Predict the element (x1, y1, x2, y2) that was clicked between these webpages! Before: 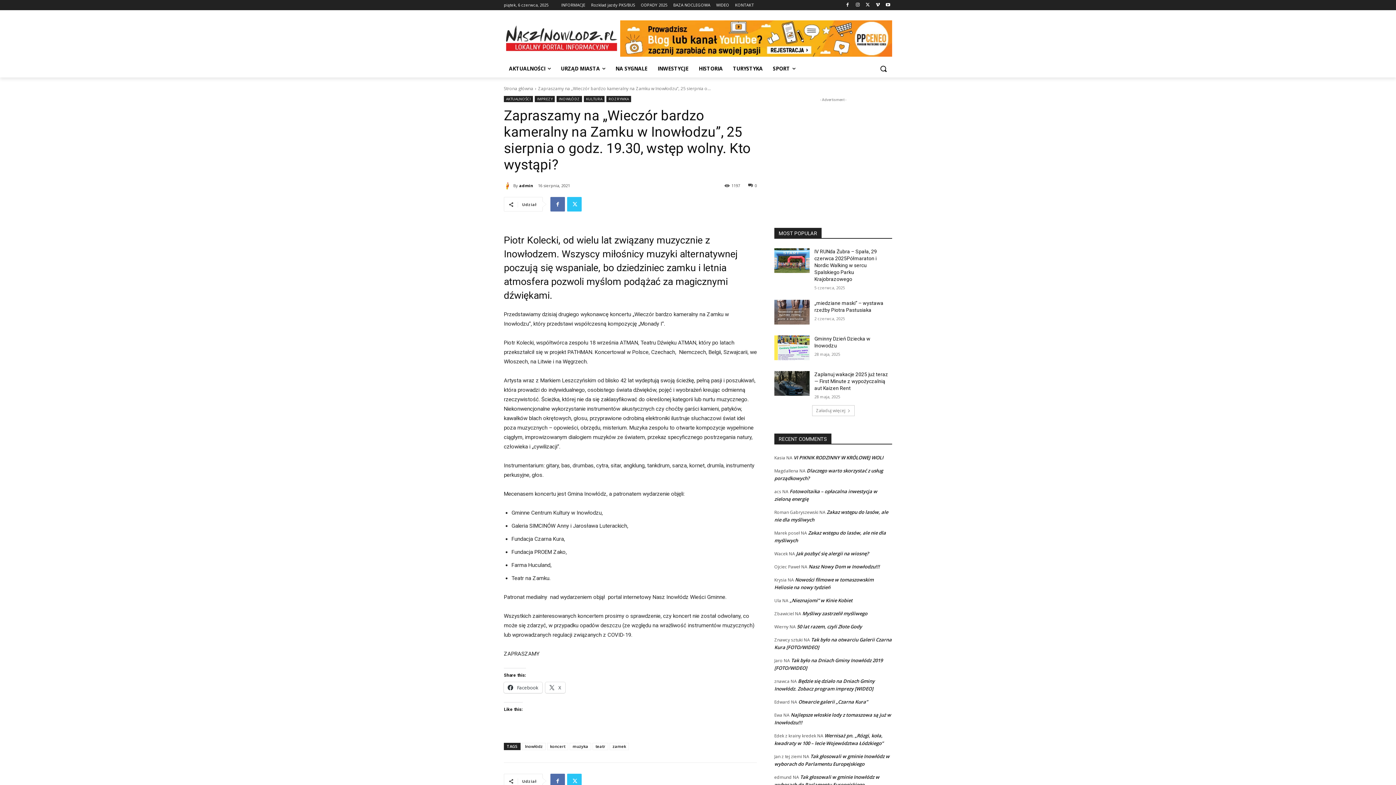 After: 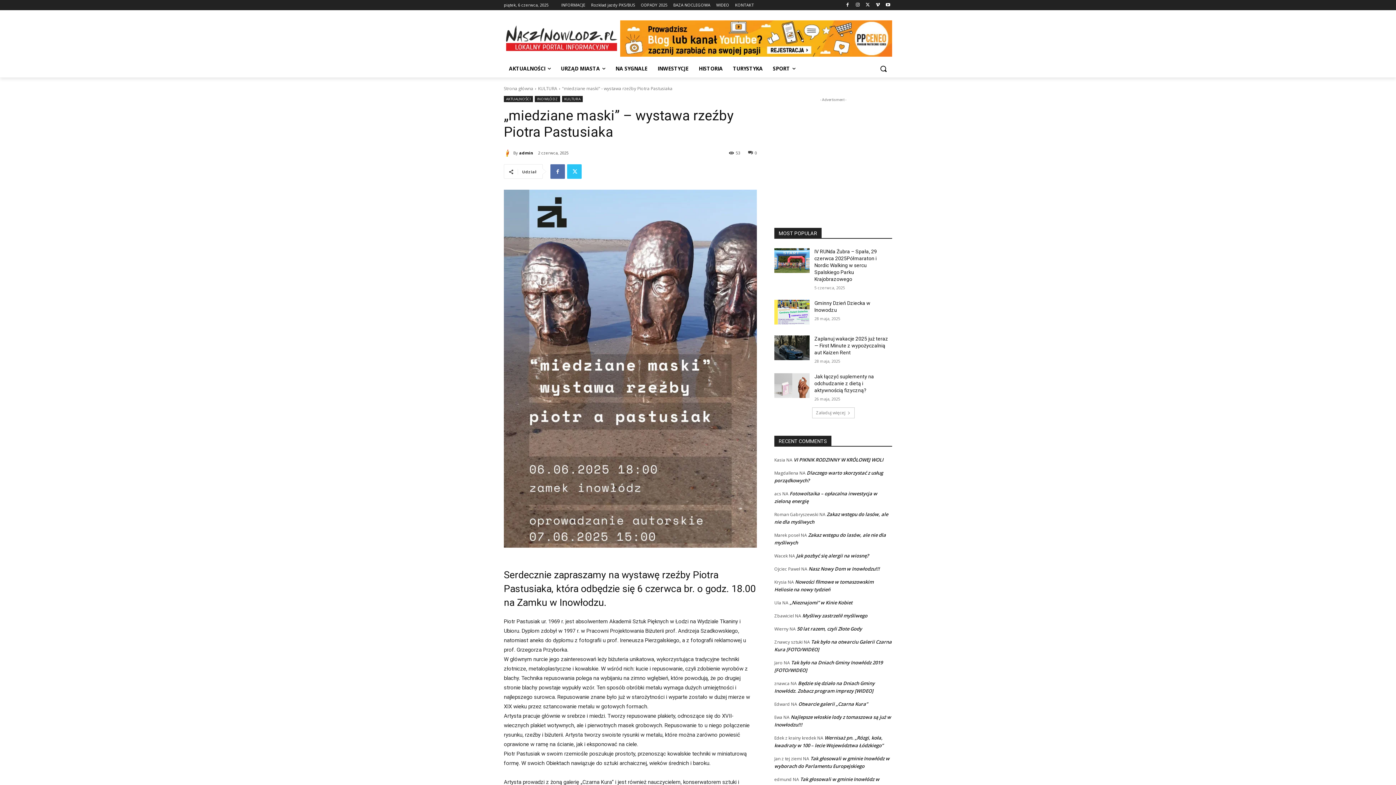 Action: bbox: (774, 300, 809, 324)